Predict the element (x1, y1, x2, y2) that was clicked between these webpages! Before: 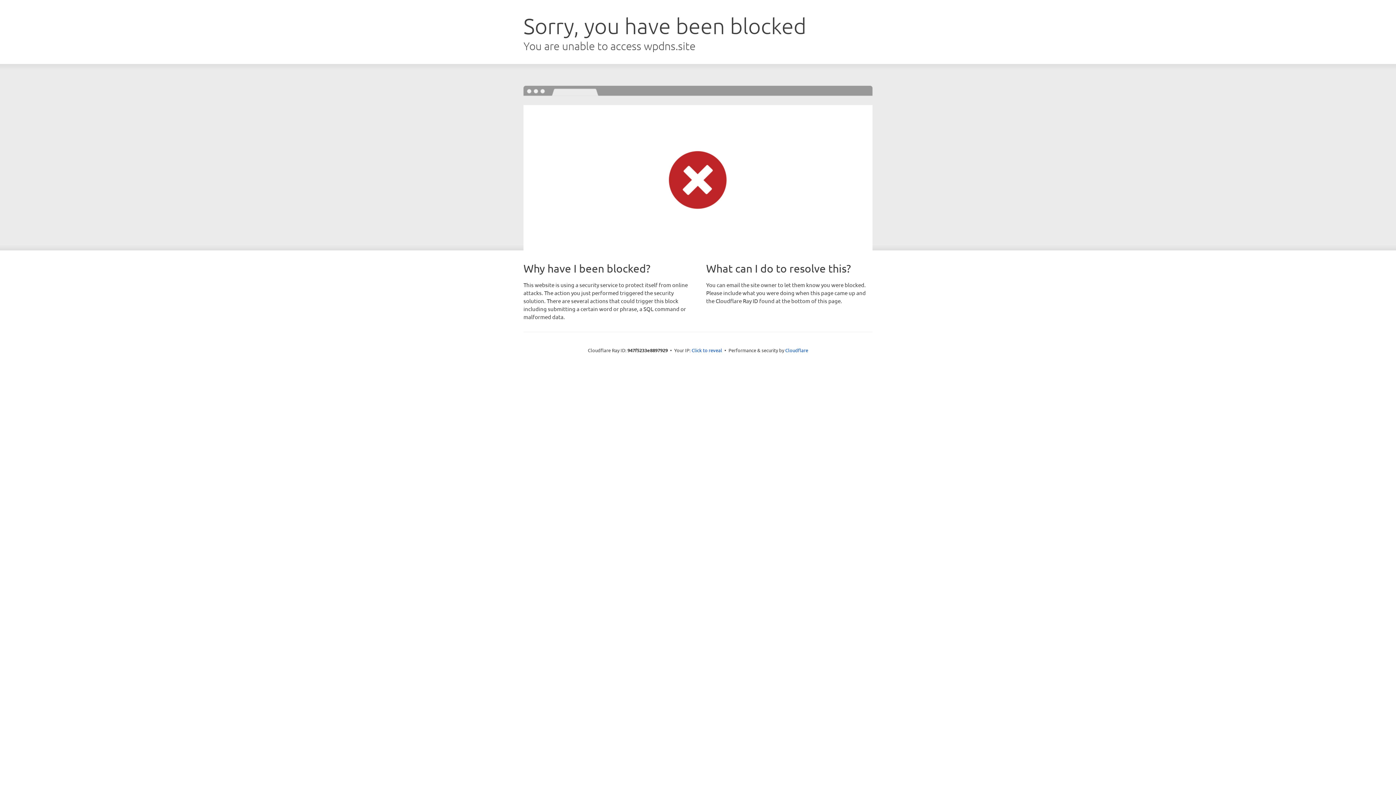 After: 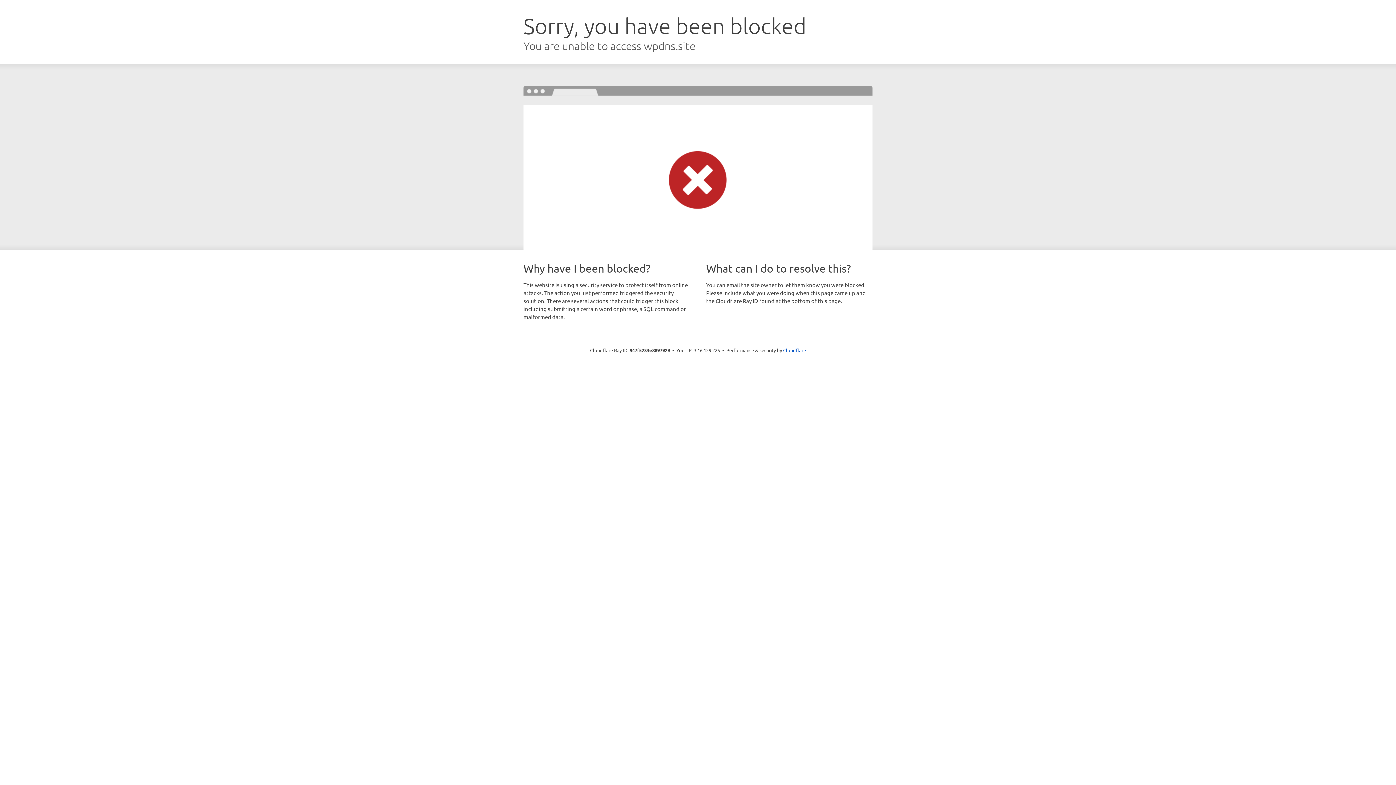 Action: label: Click to reveal bbox: (691, 346, 722, 353)